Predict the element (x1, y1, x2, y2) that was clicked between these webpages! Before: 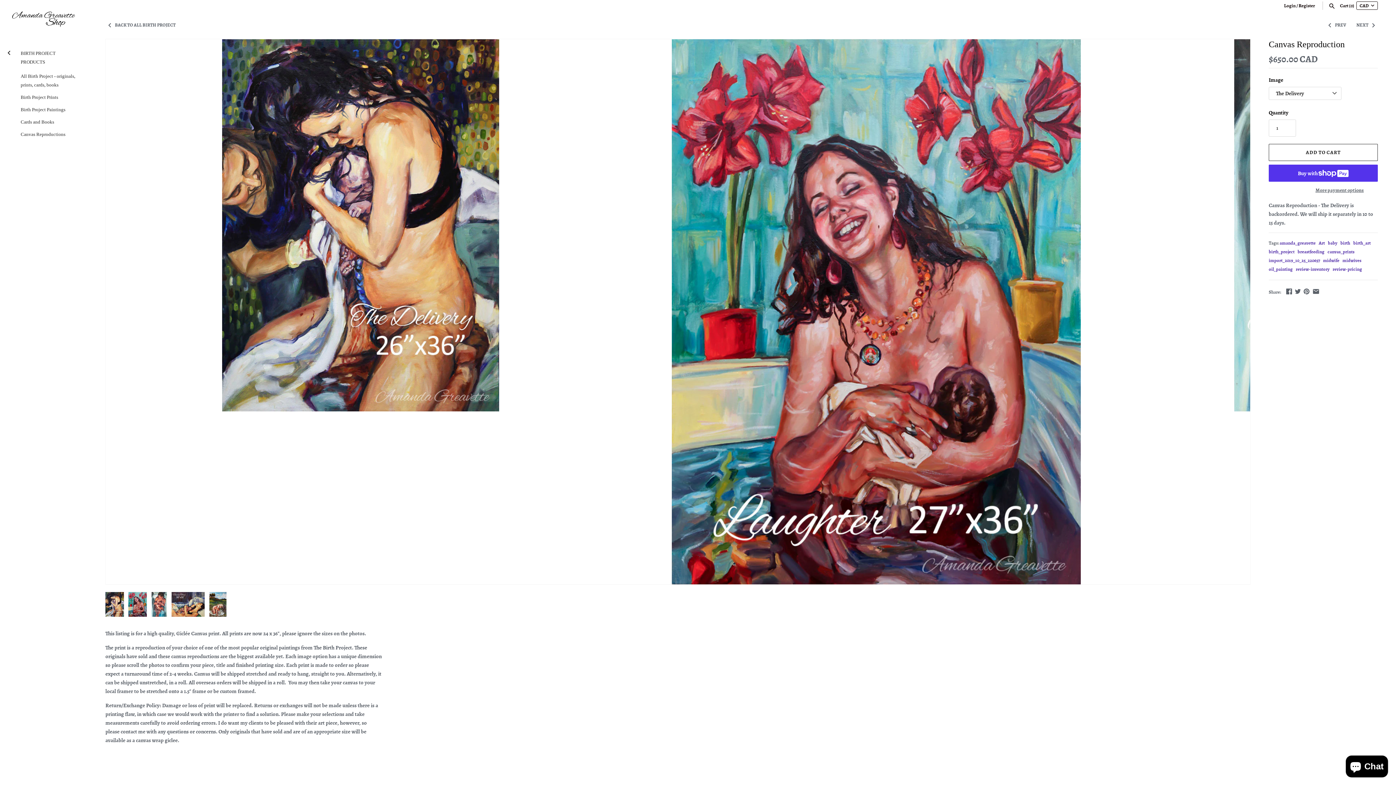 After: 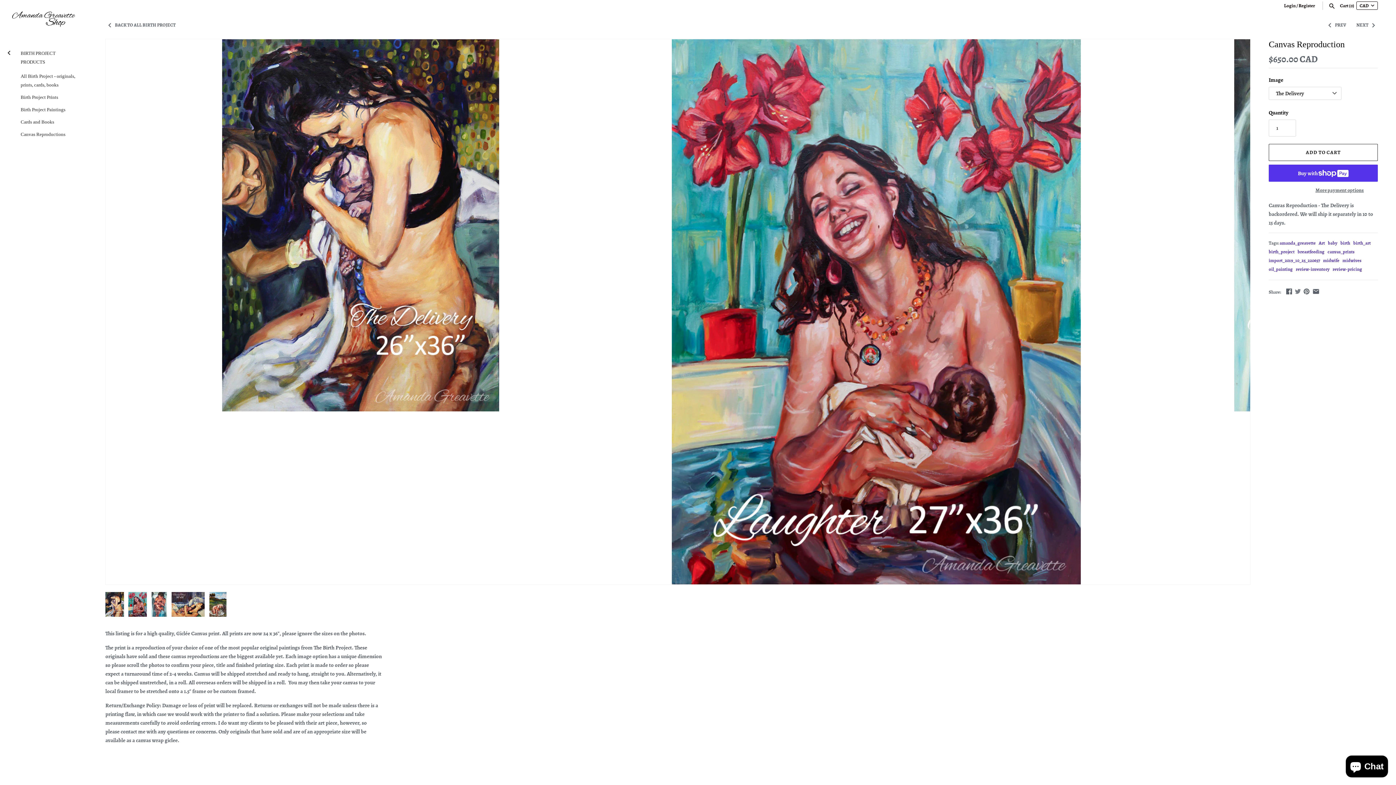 Action: bbox: (1295, 288, 1301, 295)